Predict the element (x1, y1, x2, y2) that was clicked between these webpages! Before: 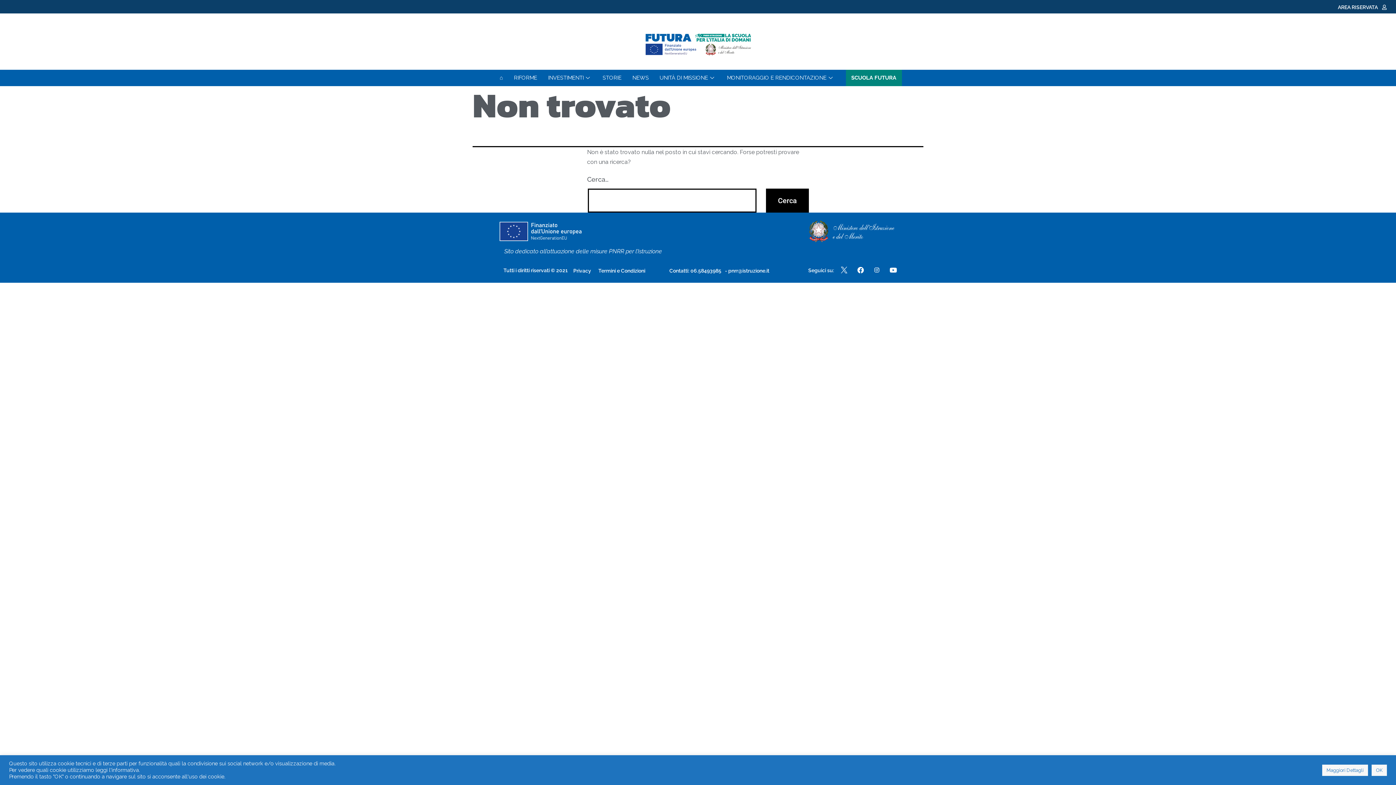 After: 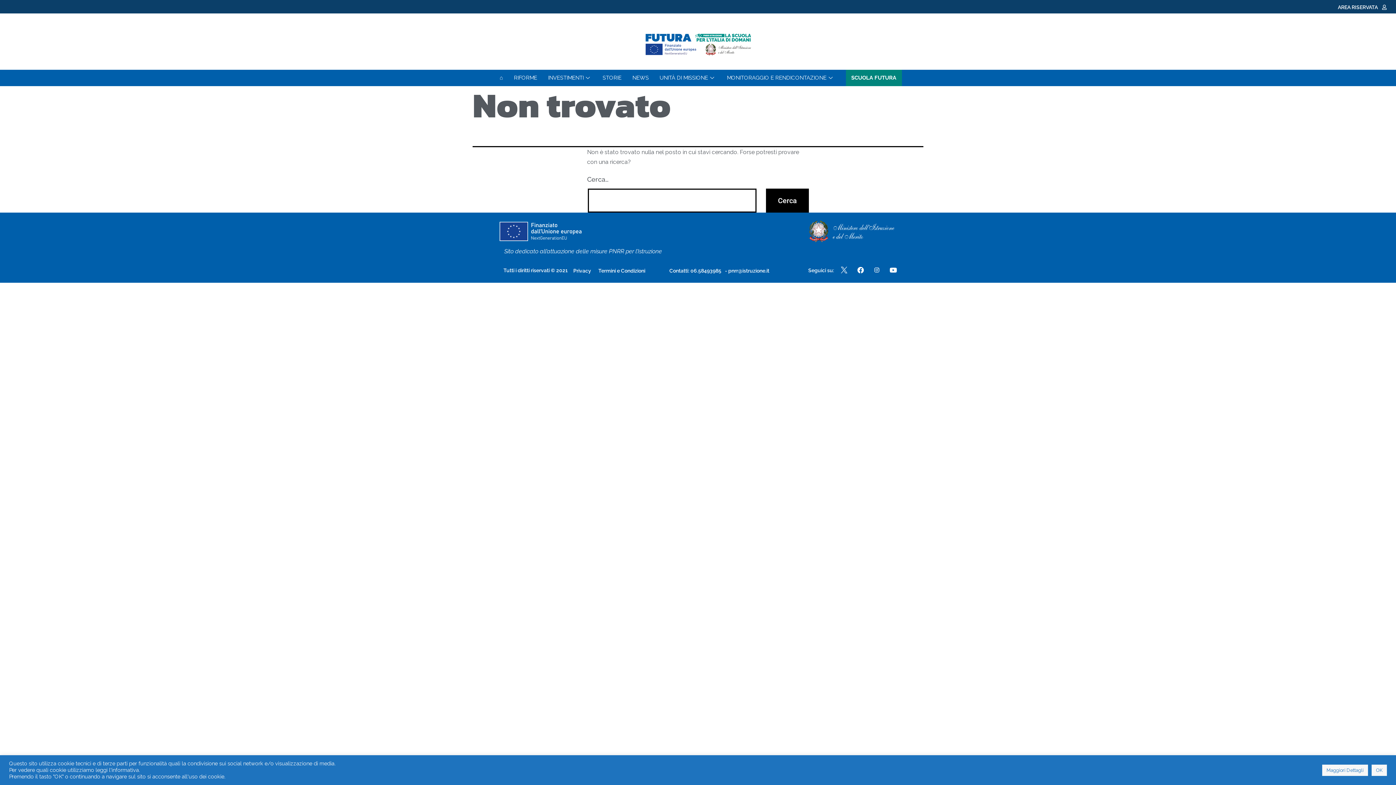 Action: bbox: (498, 220, 607, 242)